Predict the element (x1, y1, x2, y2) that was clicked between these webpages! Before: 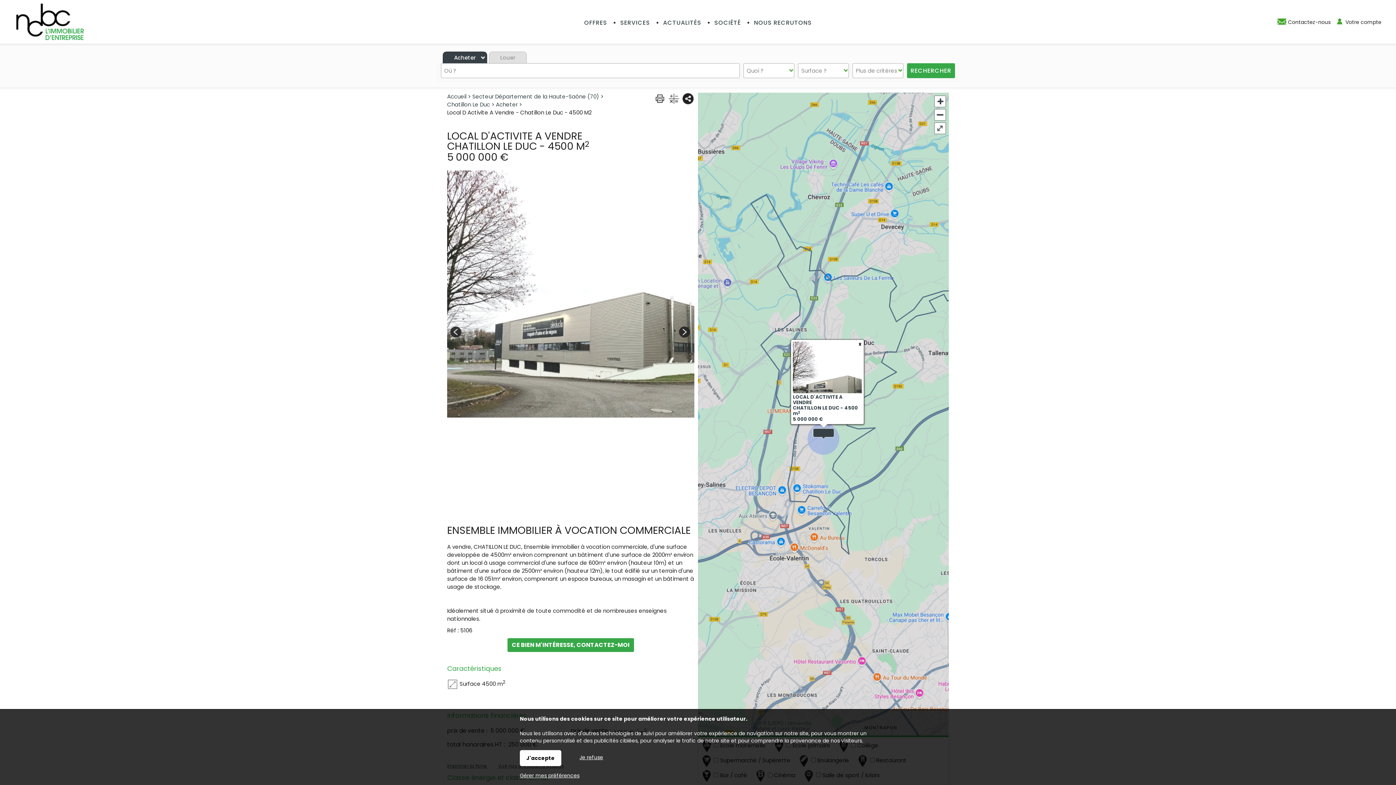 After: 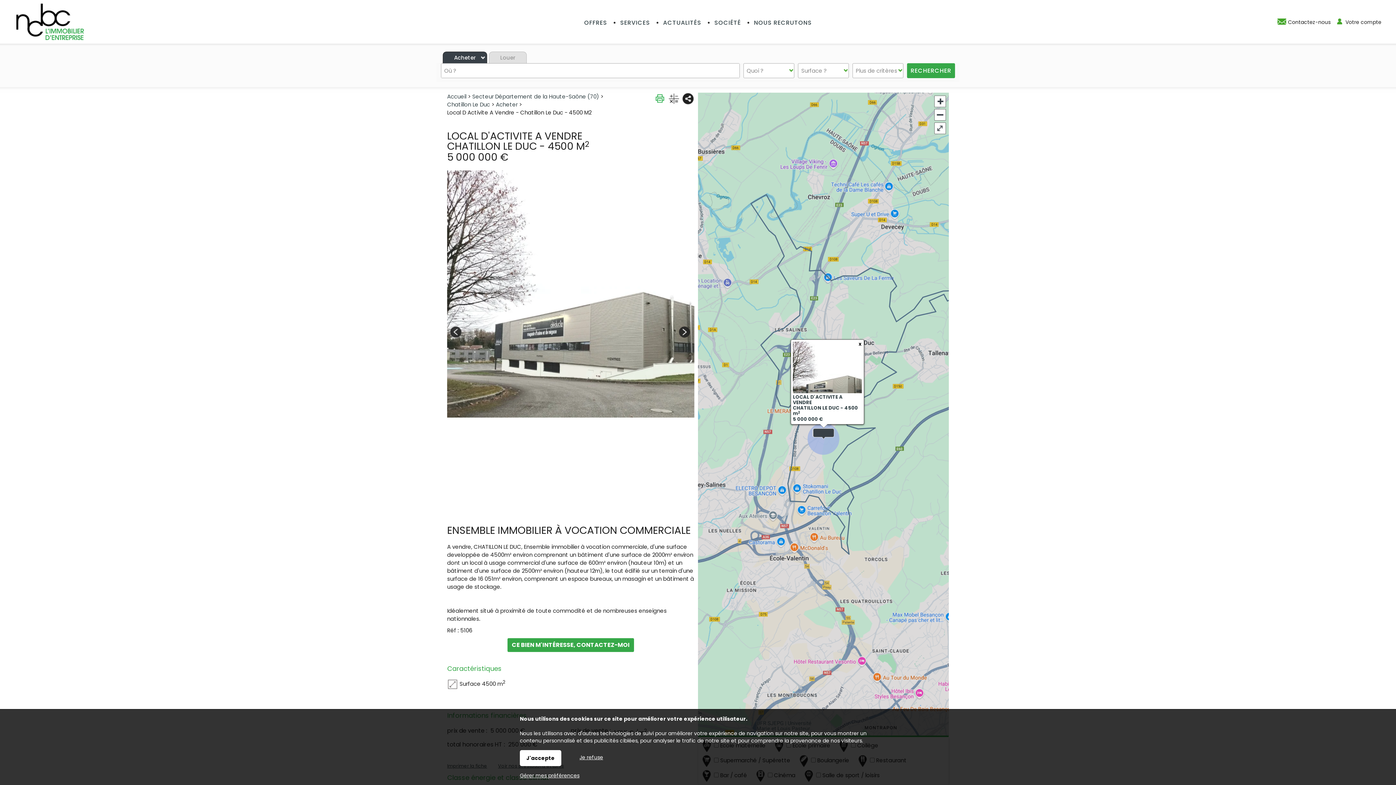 Action: bbox: (654, 94, 668, 102)